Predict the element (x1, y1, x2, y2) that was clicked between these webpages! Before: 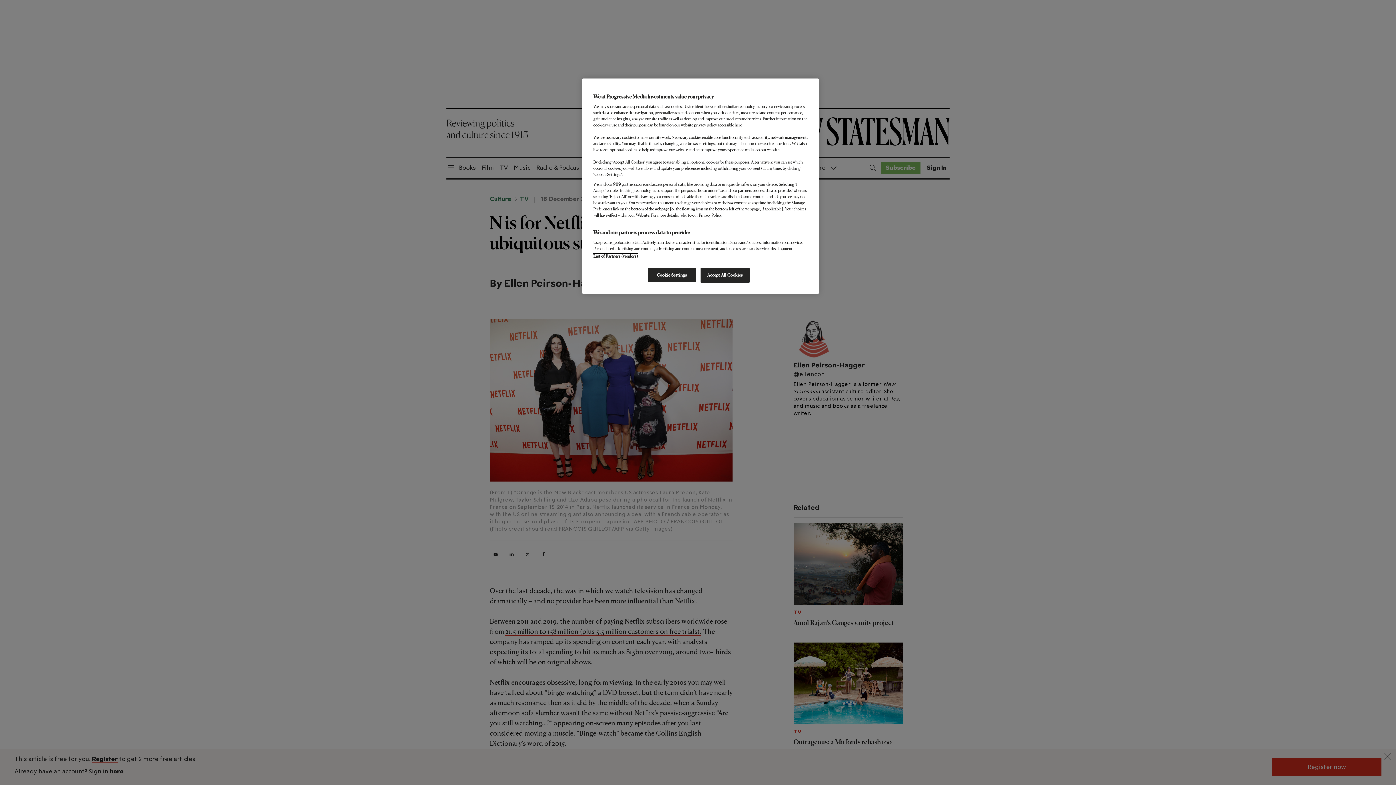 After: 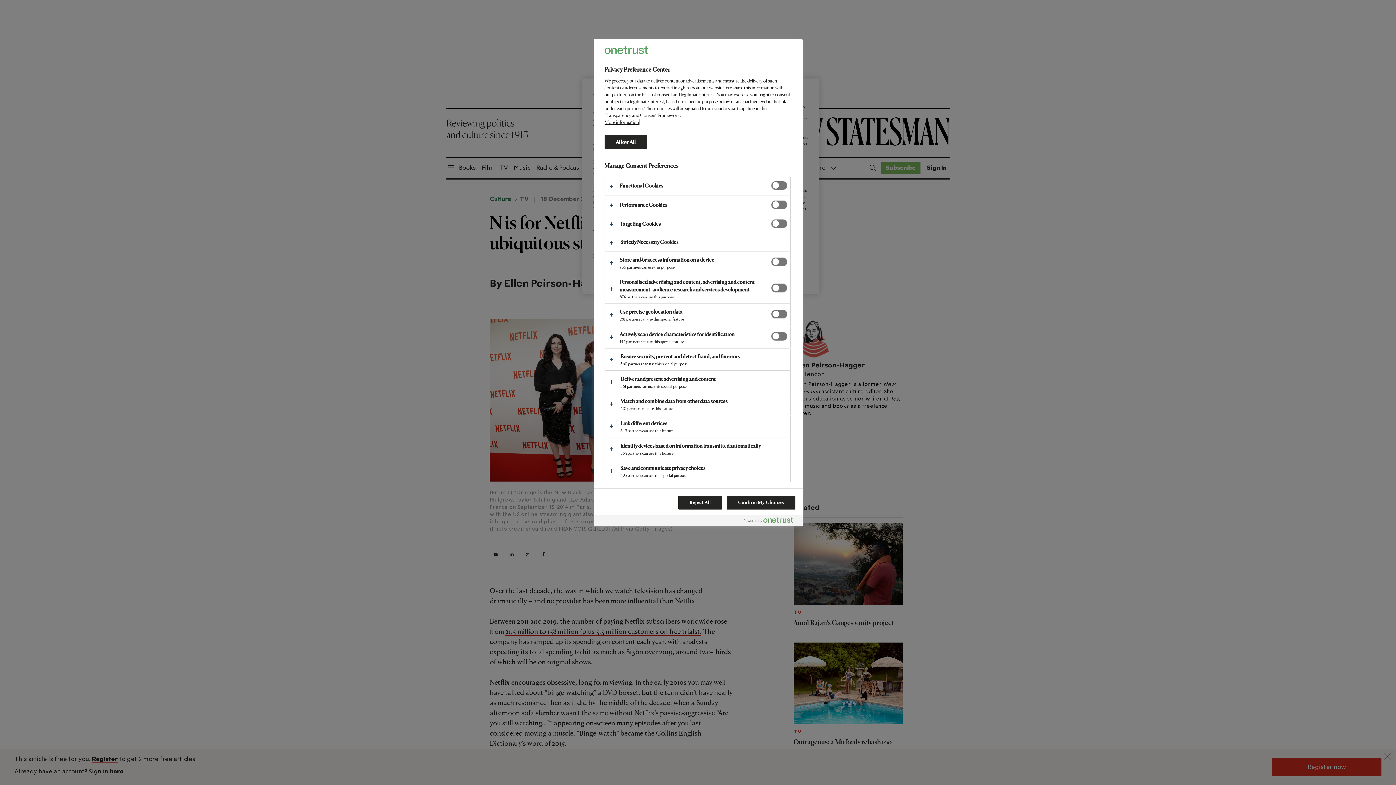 Action: label: Cookie Settings bbox: (647, 268, 696, 282)